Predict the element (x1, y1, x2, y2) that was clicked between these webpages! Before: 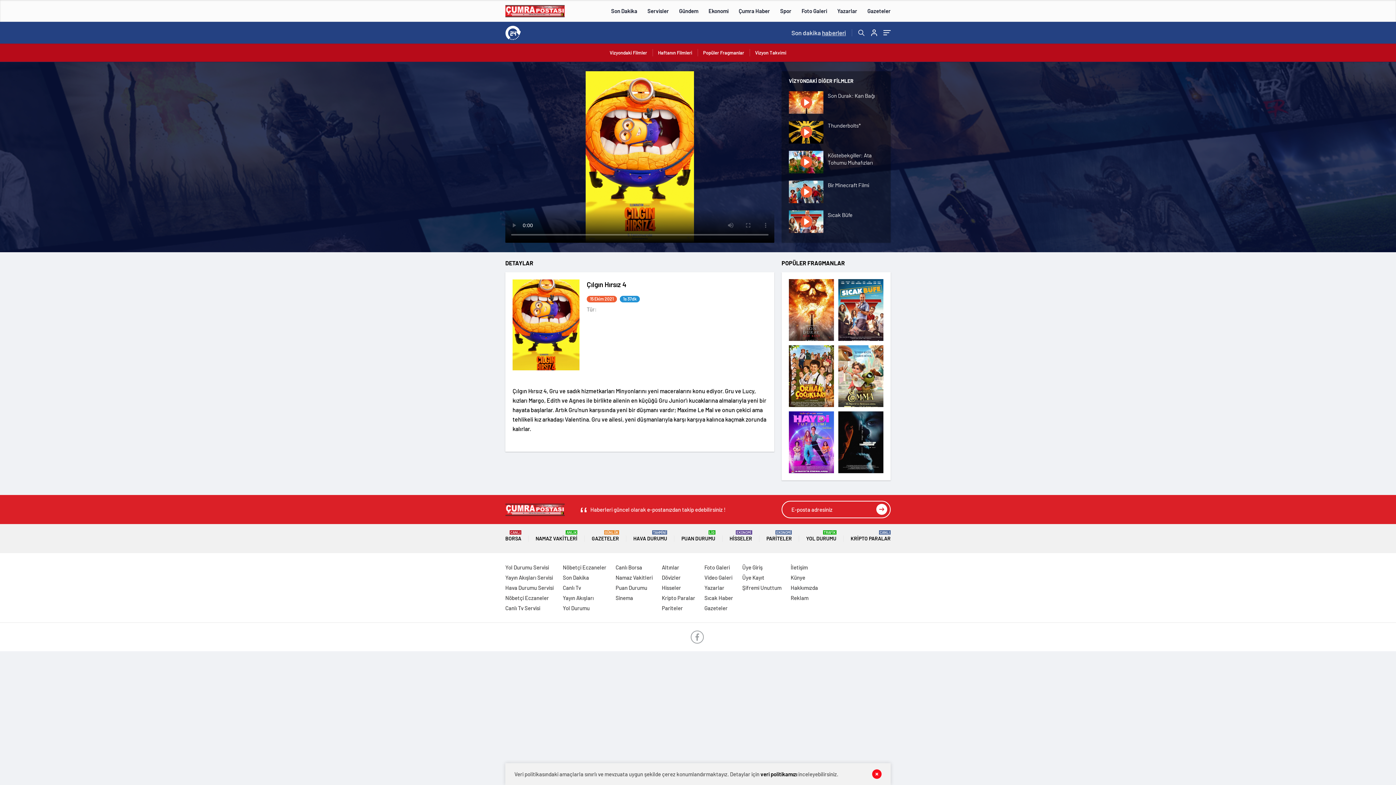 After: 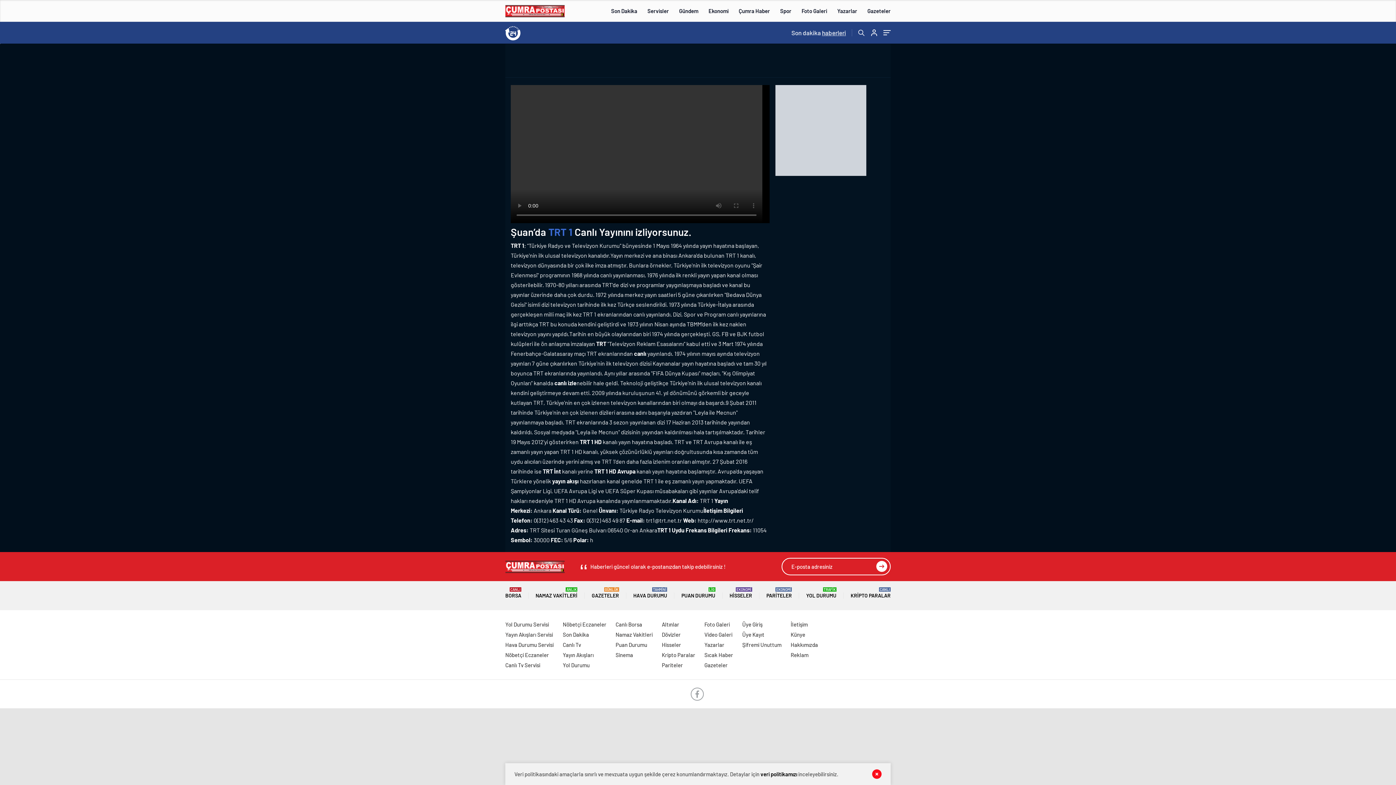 Action: bbox: (562, 584, 581, 591) label: Canlı Tv